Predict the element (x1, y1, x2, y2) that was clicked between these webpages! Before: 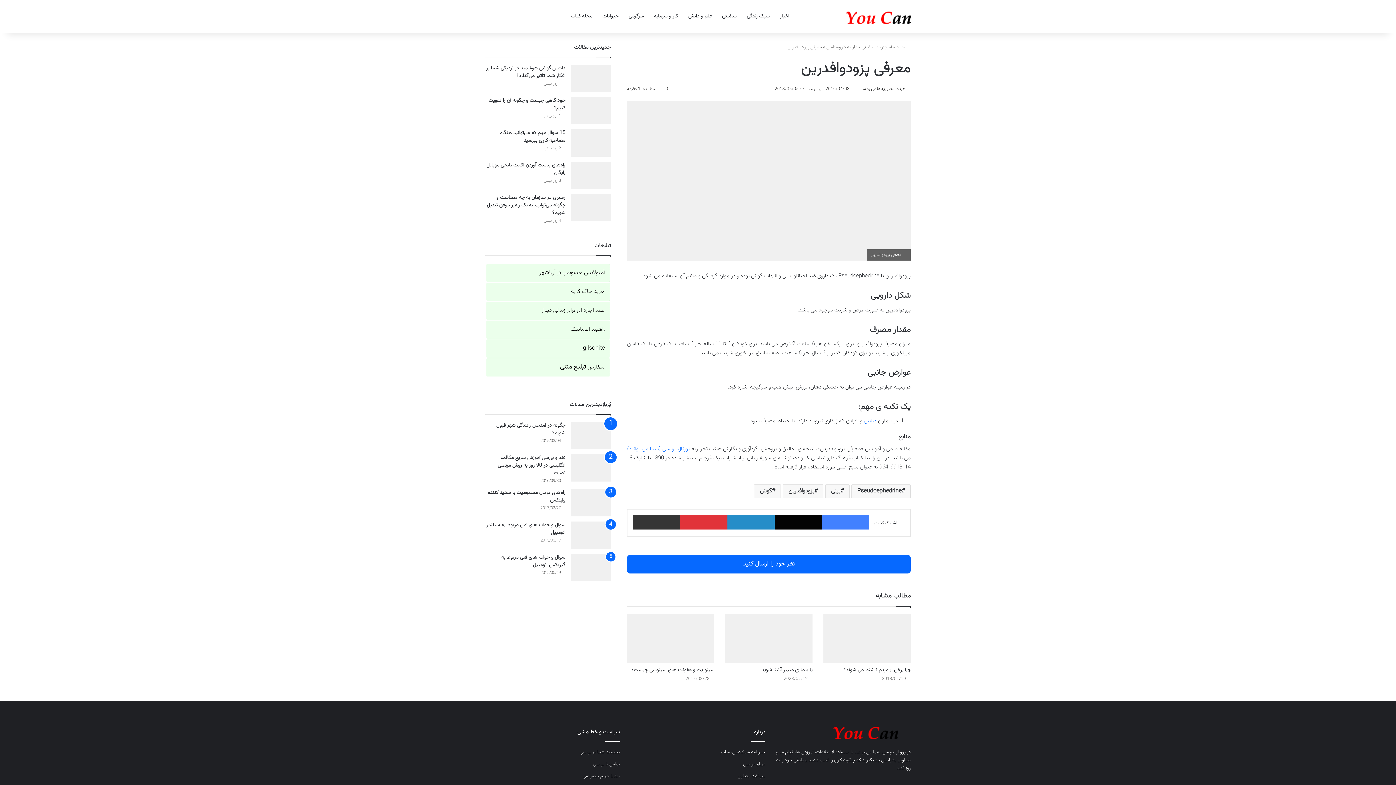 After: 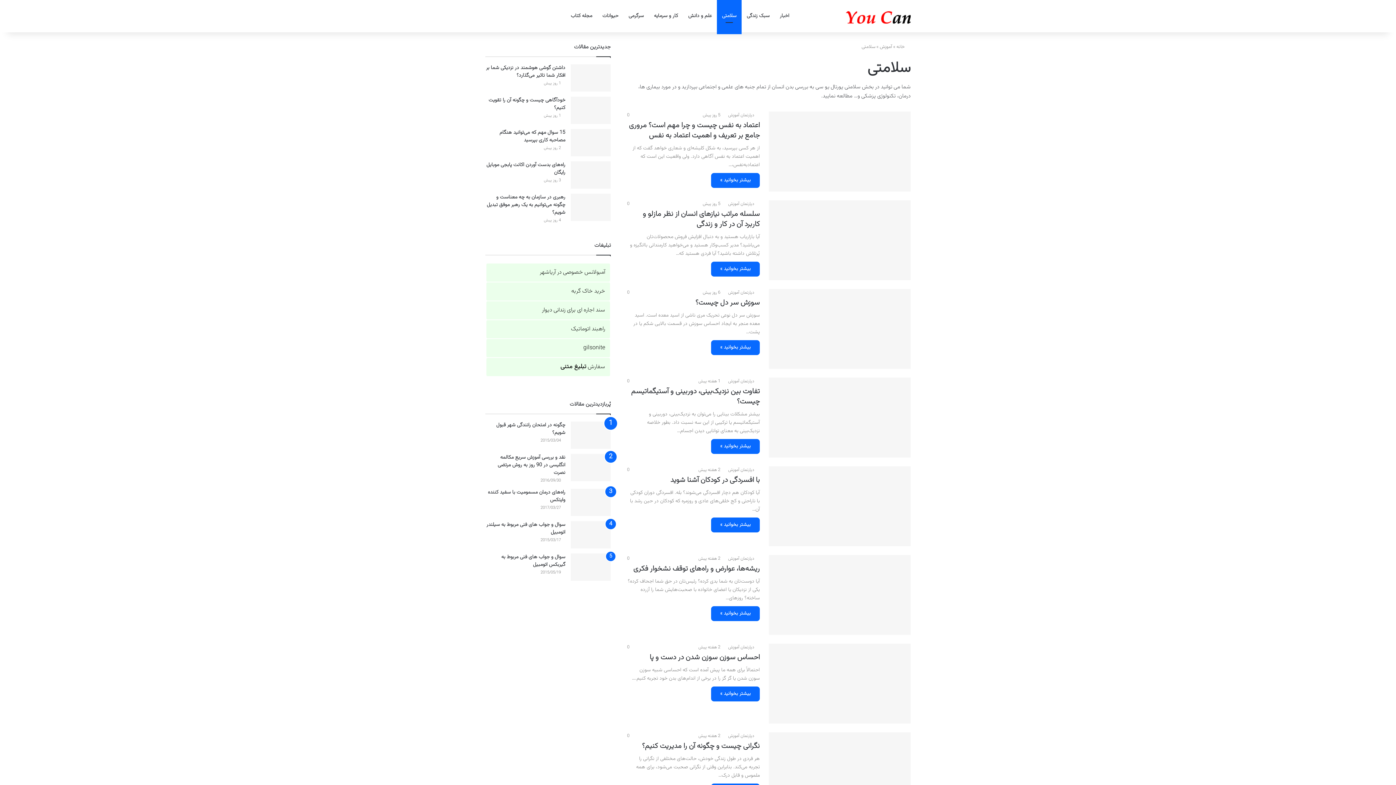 Action: label: سلامتی bbox: (717, 0, 741, 32)